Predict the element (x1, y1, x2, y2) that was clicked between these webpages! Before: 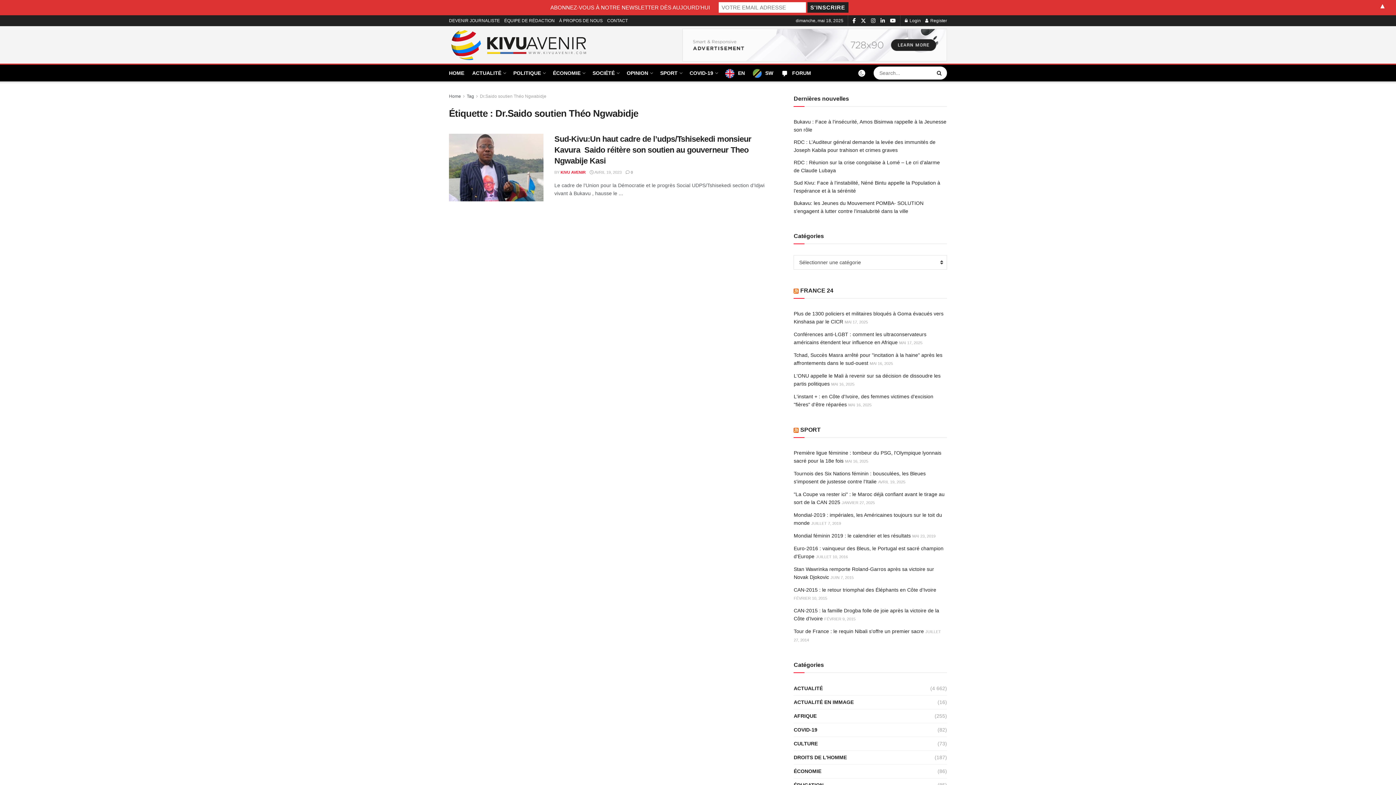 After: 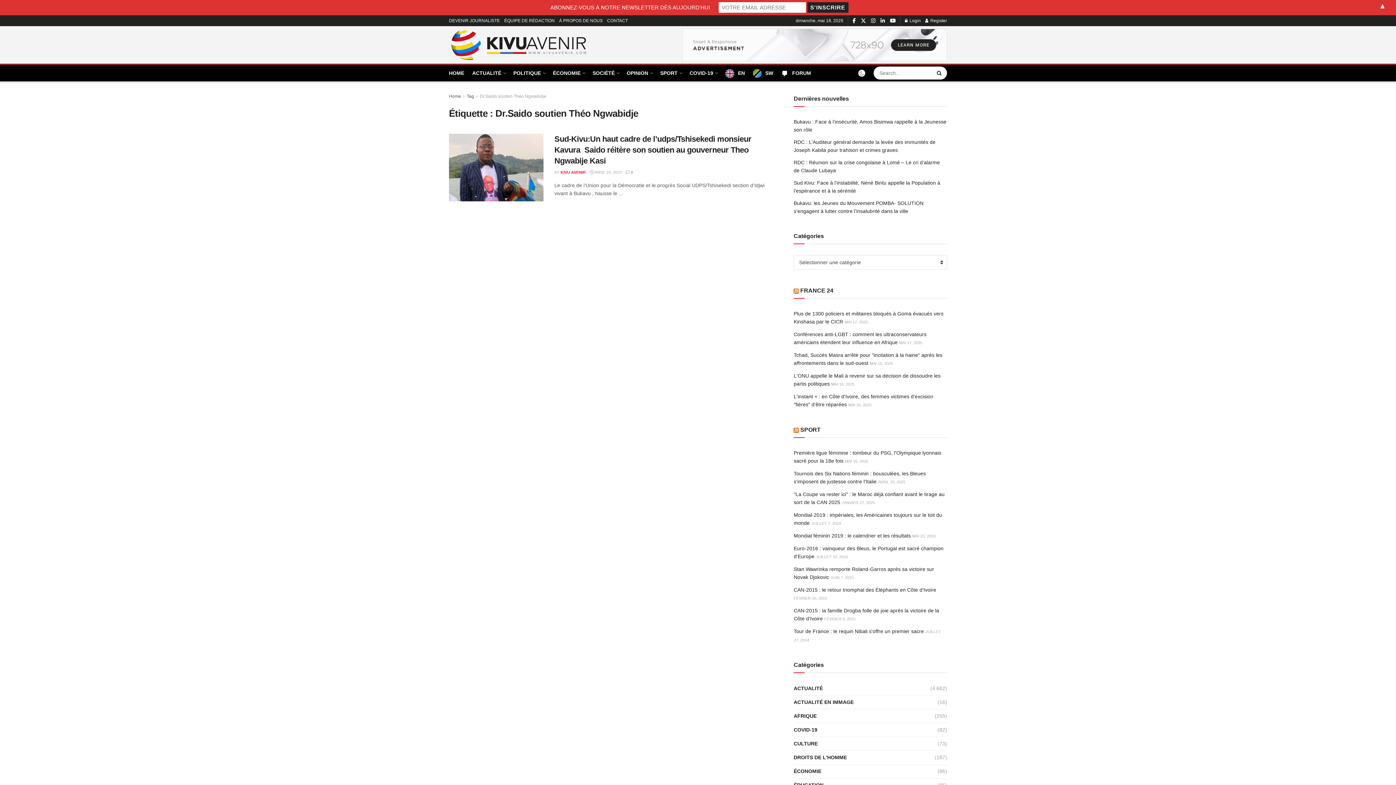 Action: label: Tag bbox: (466, 93, 474, 98)